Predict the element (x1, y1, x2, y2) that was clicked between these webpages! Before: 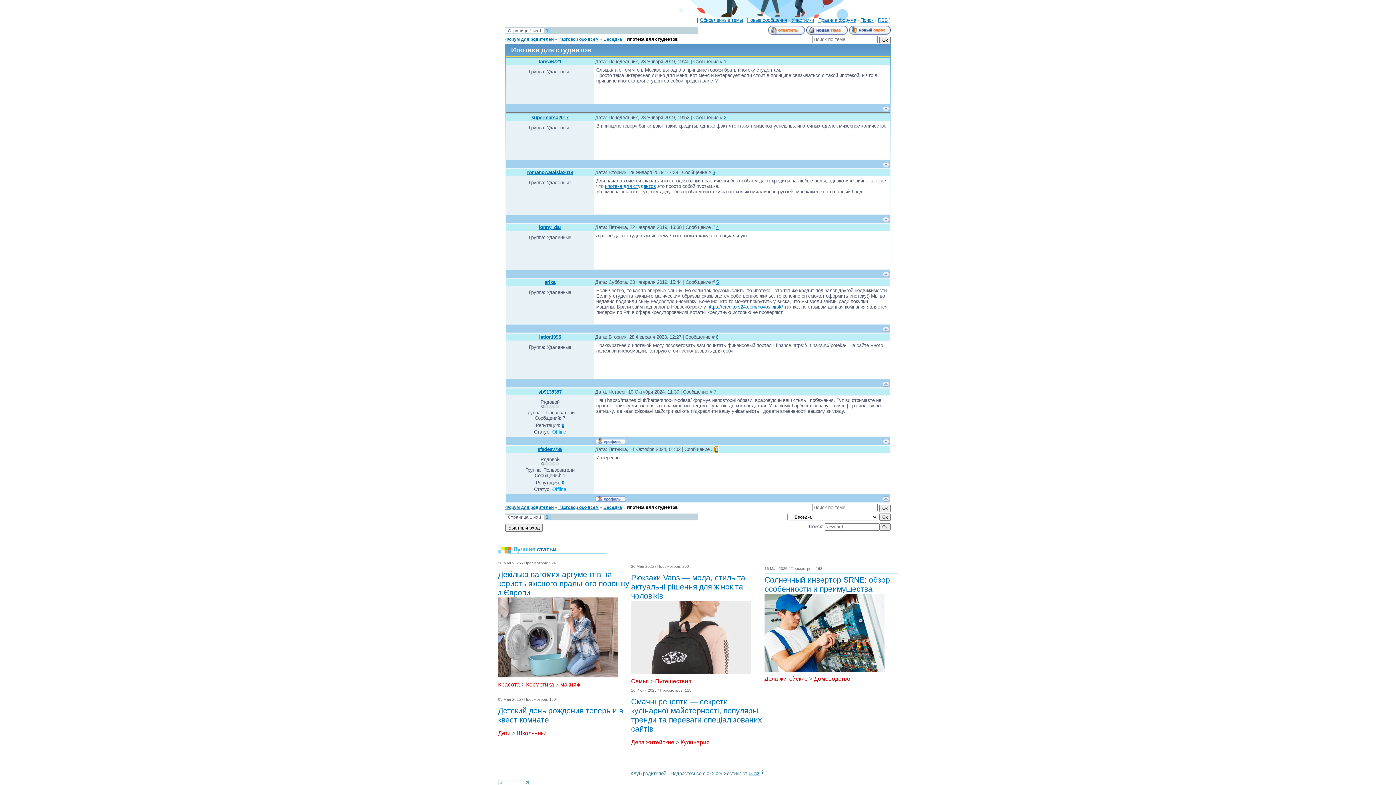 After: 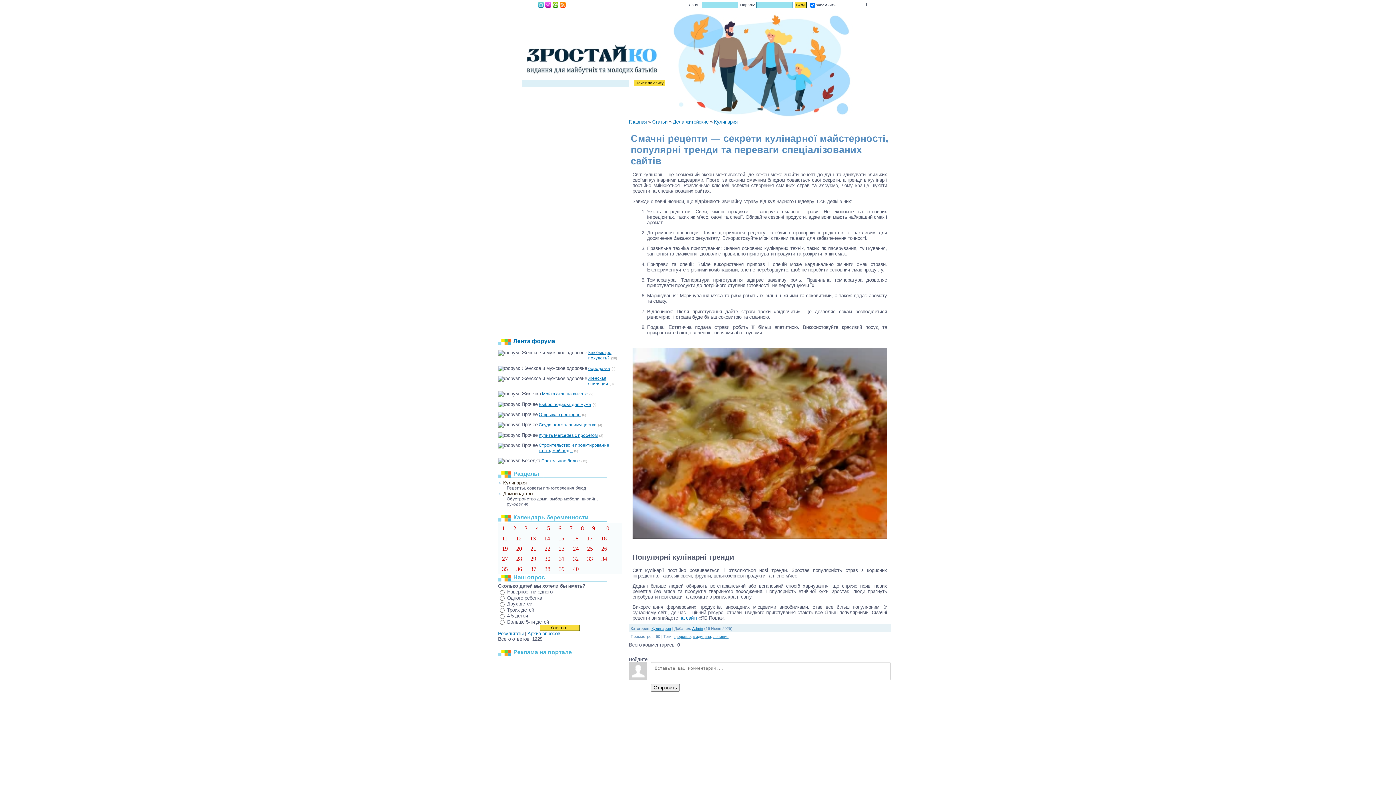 Action: bbox: (631, 700, 762, 733) label: Смачні рецепти — секрети кулінарної майстерності, популярні тренди та переваги спеціалізованих сайтів
